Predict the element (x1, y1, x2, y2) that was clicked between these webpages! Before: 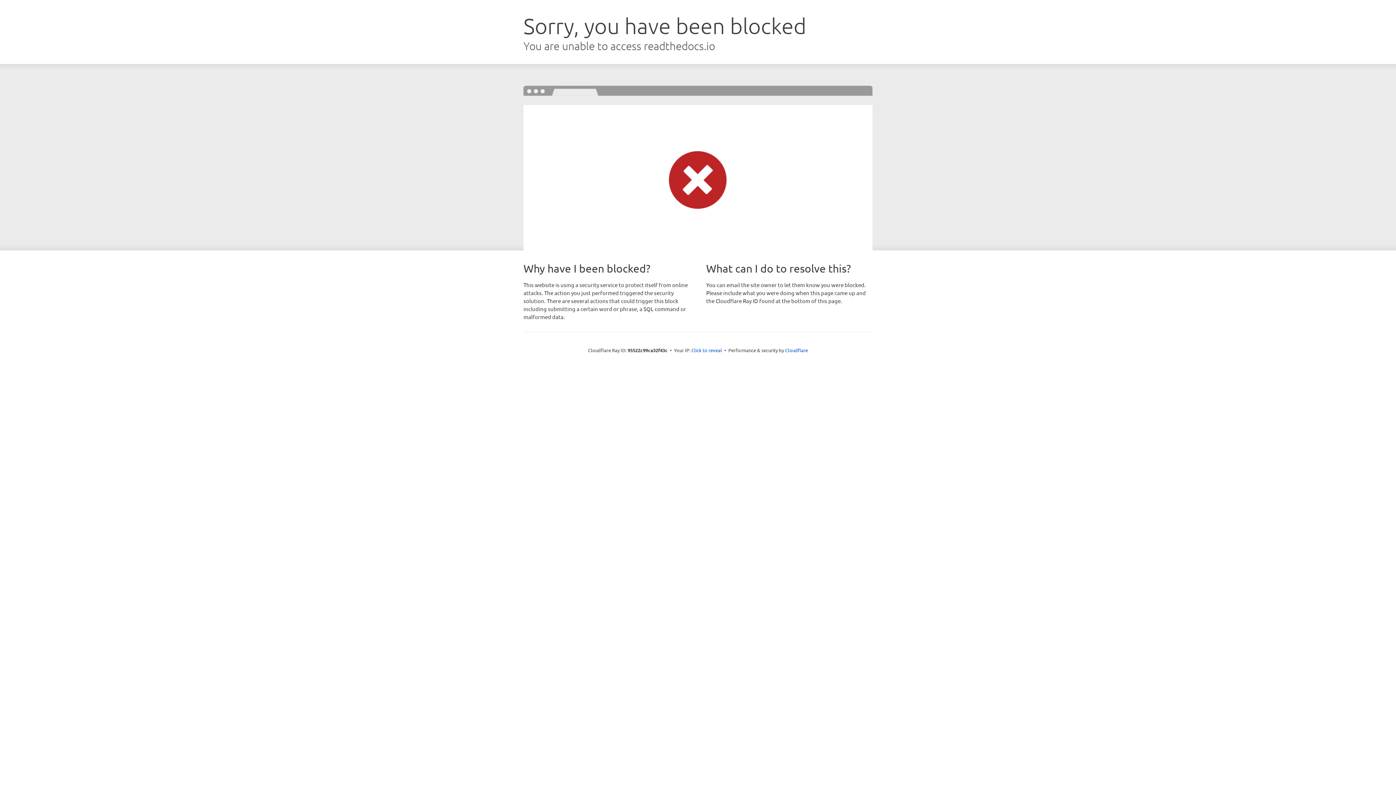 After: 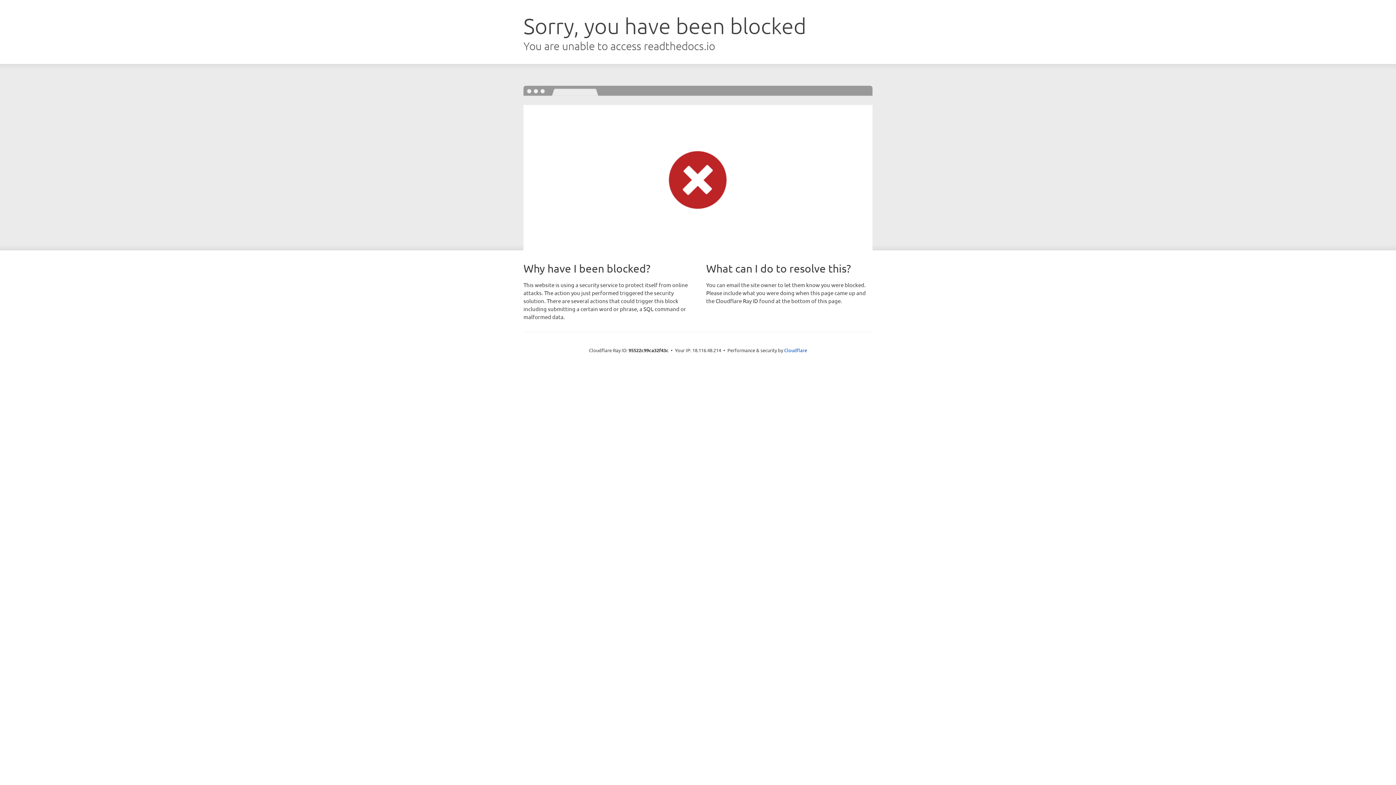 Action: label: Click to reveal bbox: (691, 346, 722, 353)